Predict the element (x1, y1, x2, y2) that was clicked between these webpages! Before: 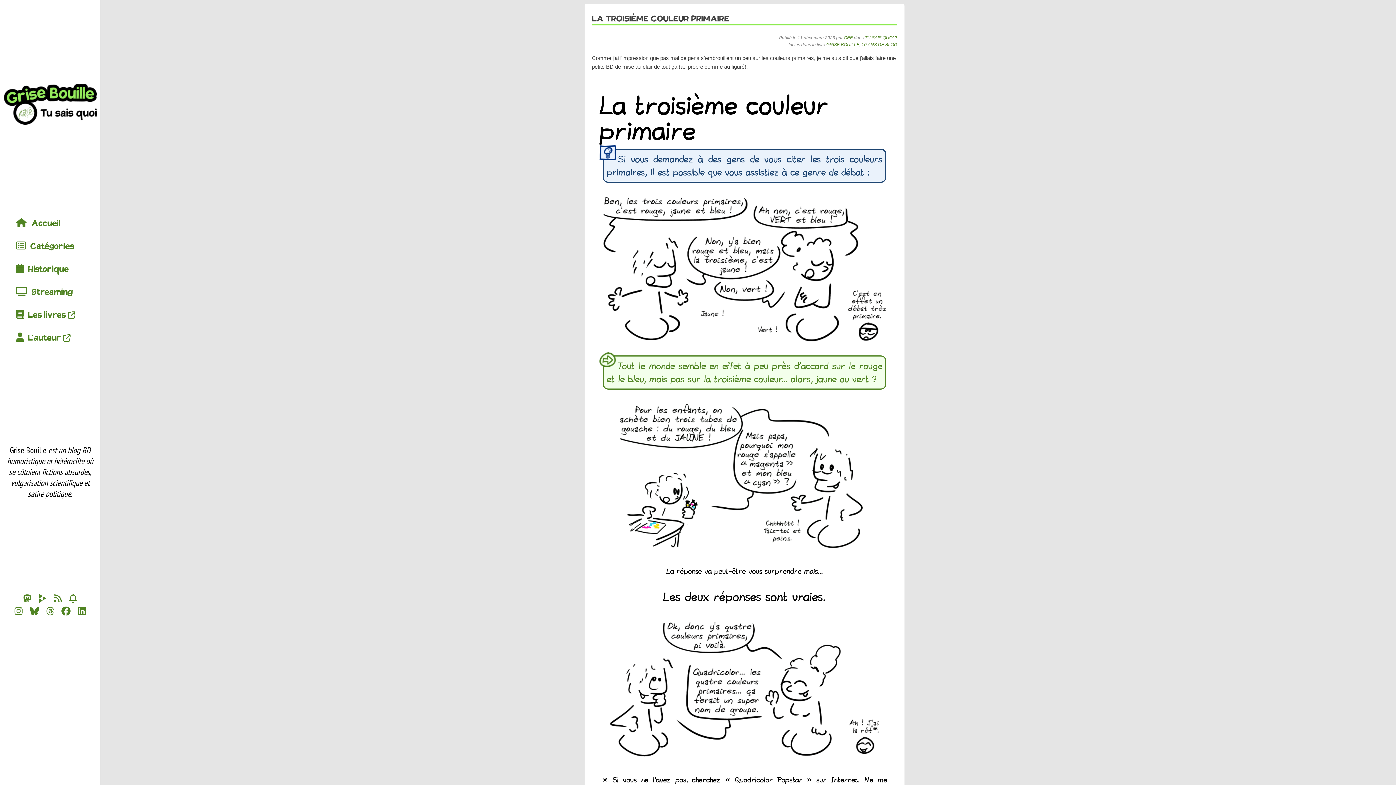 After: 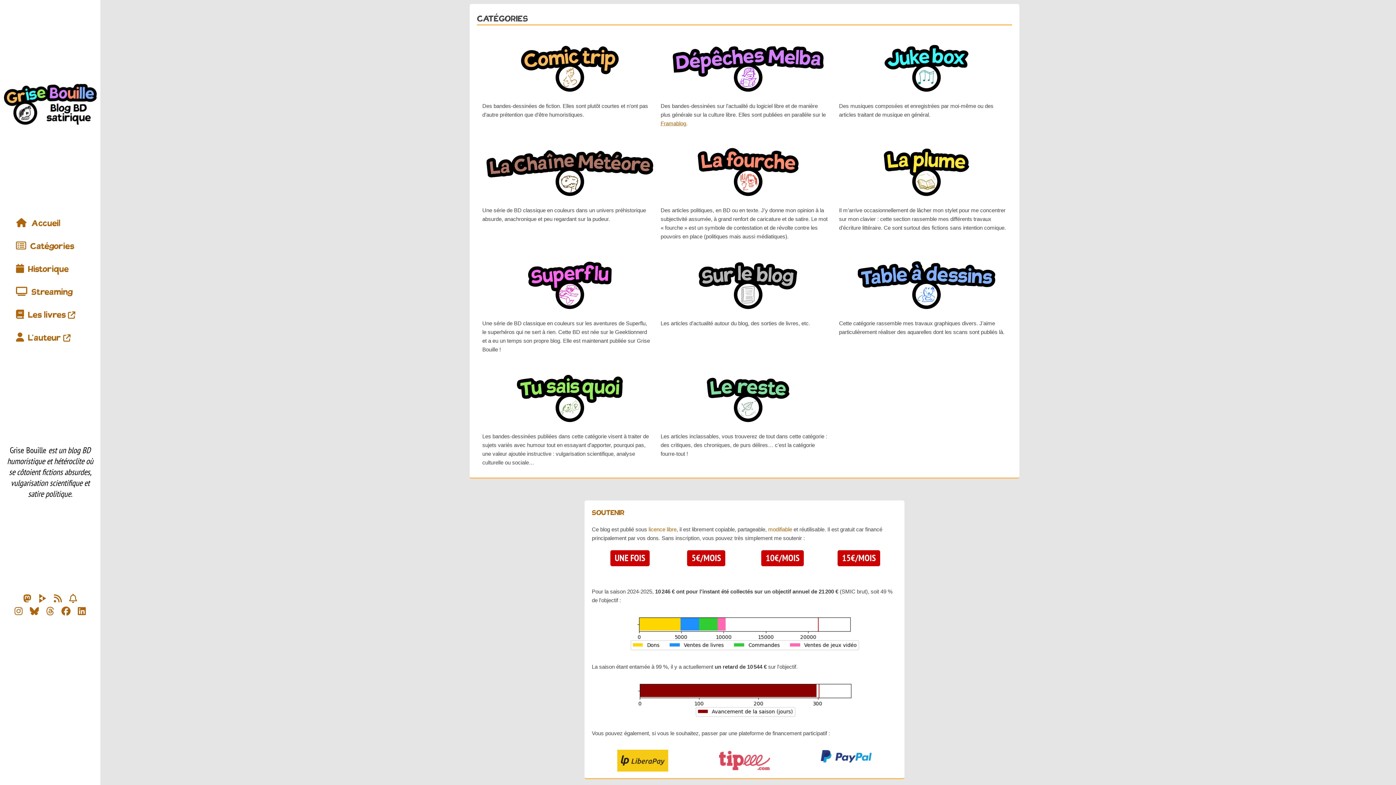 Action: bbox: (10, 235, 90, 257) label:  Catégories